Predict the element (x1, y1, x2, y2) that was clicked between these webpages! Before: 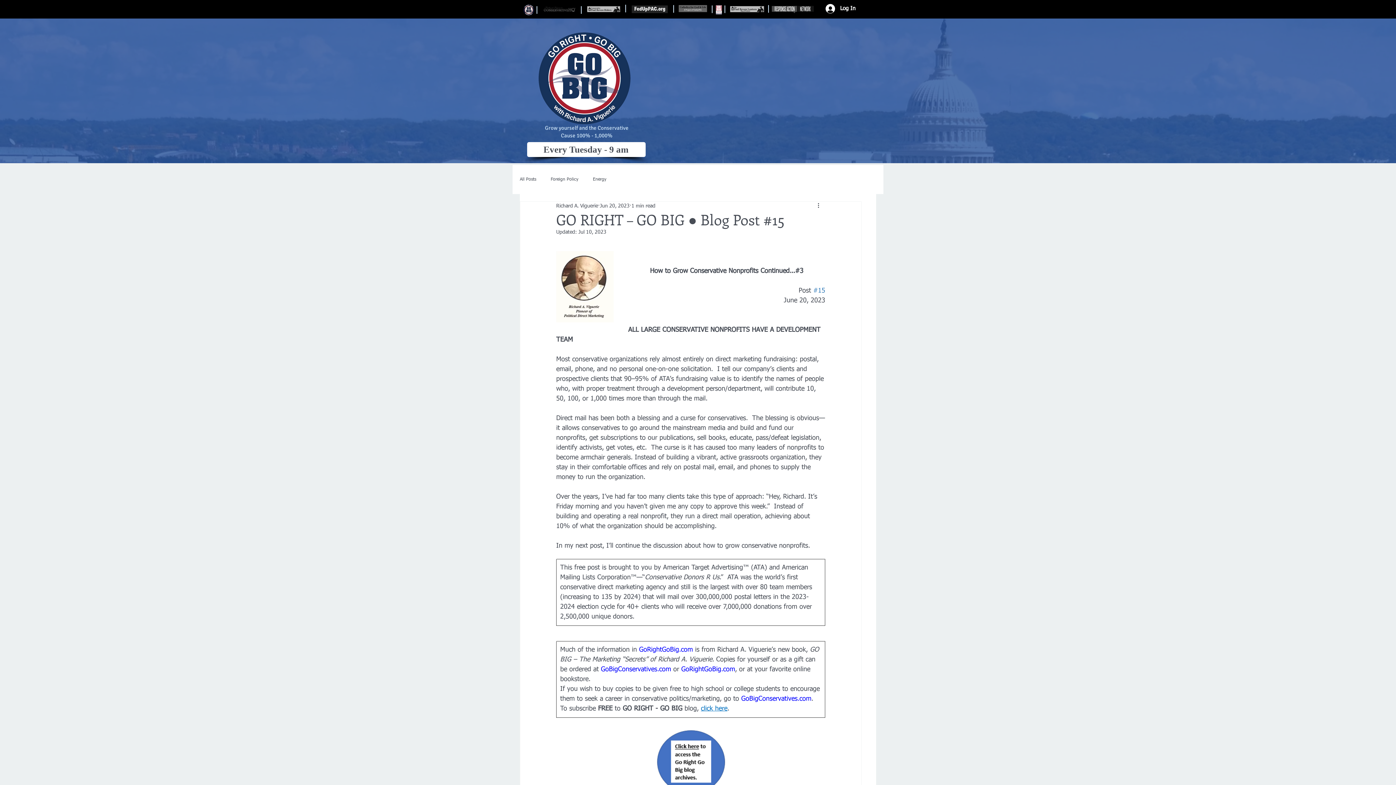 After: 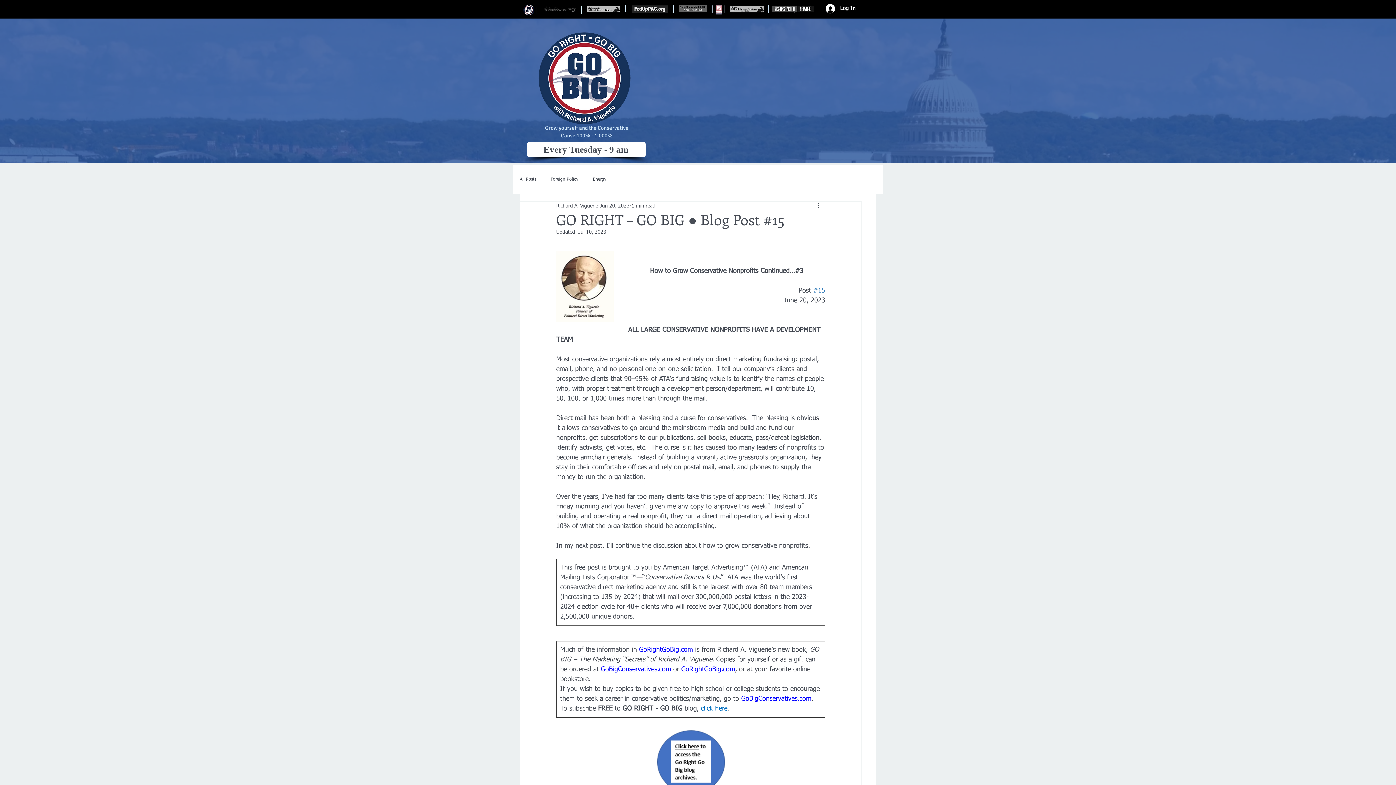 Action: label: GoRightGoBig.com bbox: (681, 666, 735, 673)